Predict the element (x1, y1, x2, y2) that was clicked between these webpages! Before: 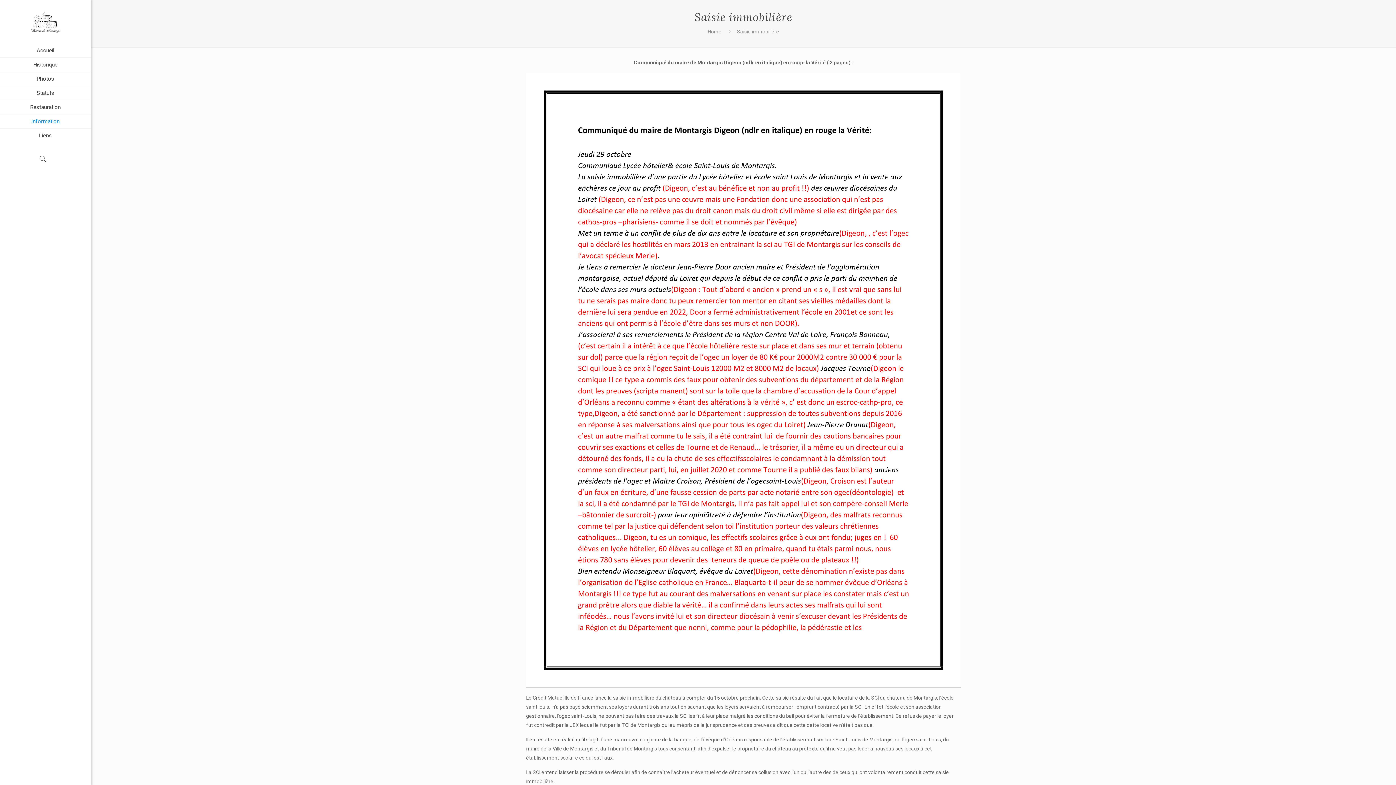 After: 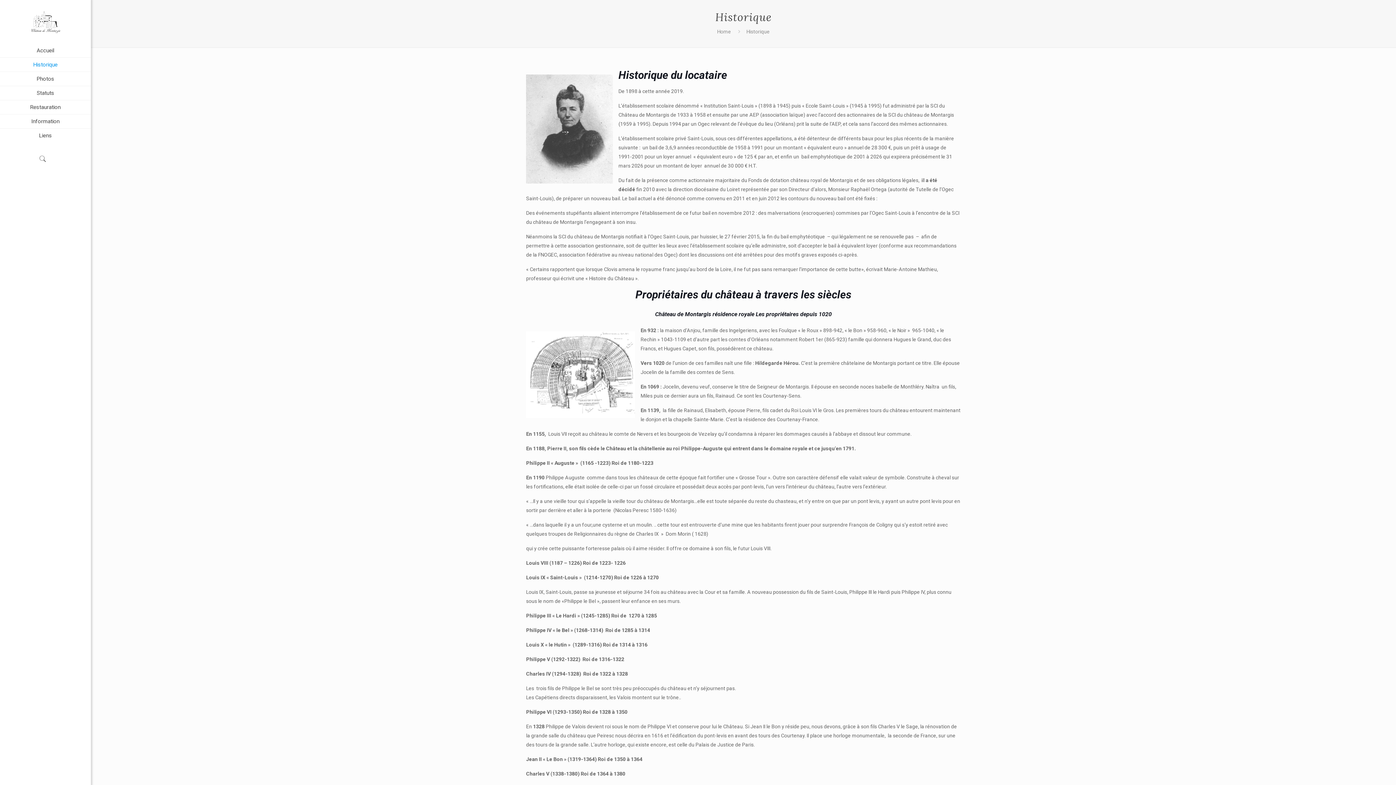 Action: label: Historique bbox: (0, 57, 90, 72)